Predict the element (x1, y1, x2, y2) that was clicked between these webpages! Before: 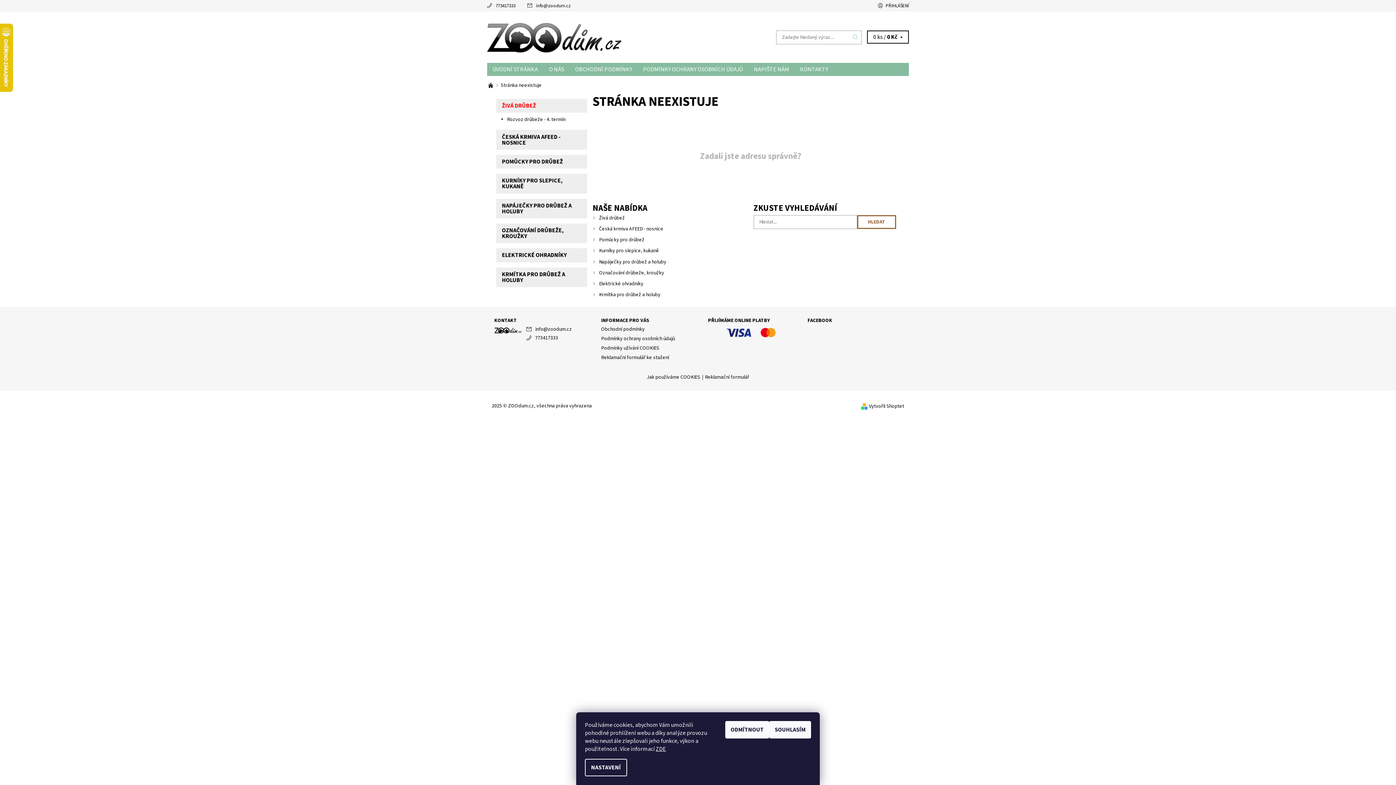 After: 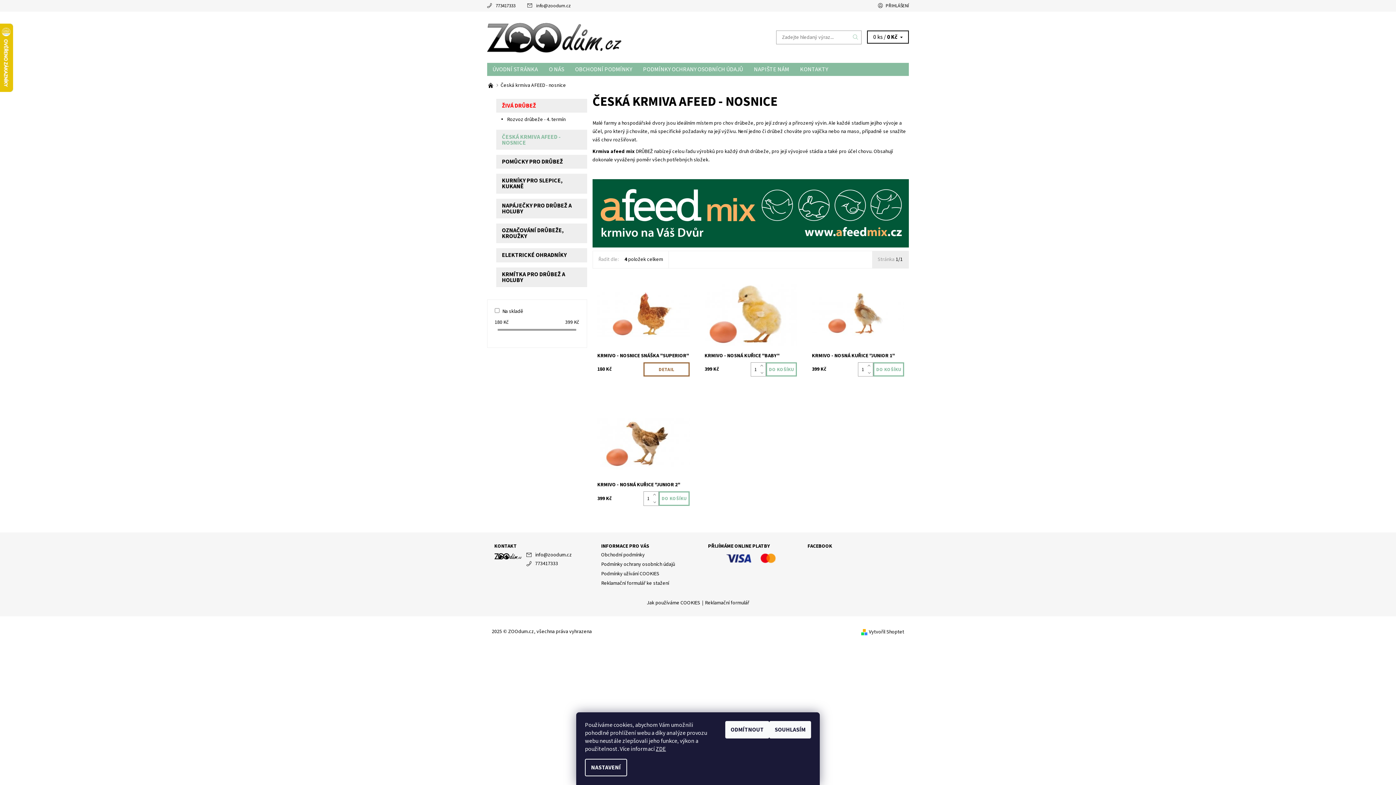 Action: bbox: (502, 132, 561, 146) label: ČESKÁ KRMIVA AFEED - NOSNICE